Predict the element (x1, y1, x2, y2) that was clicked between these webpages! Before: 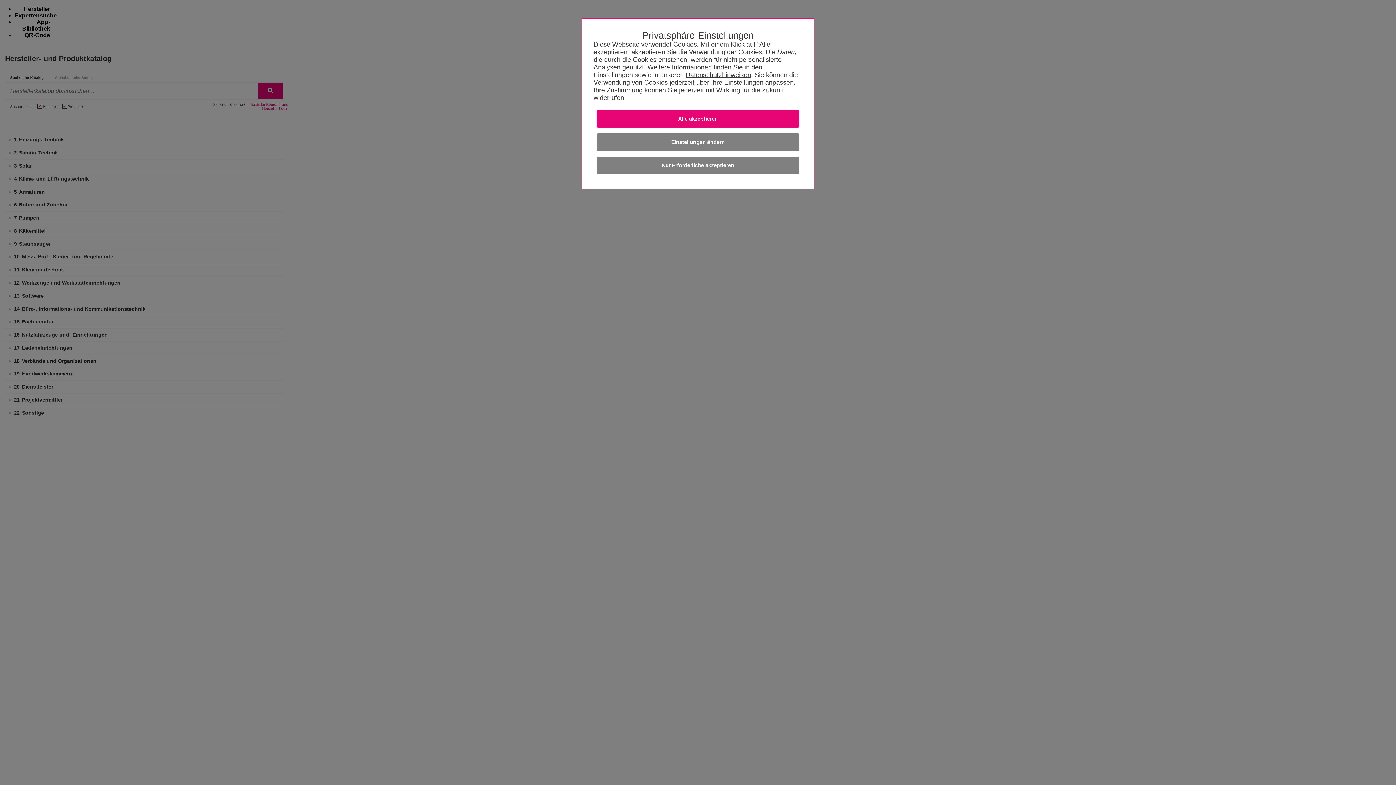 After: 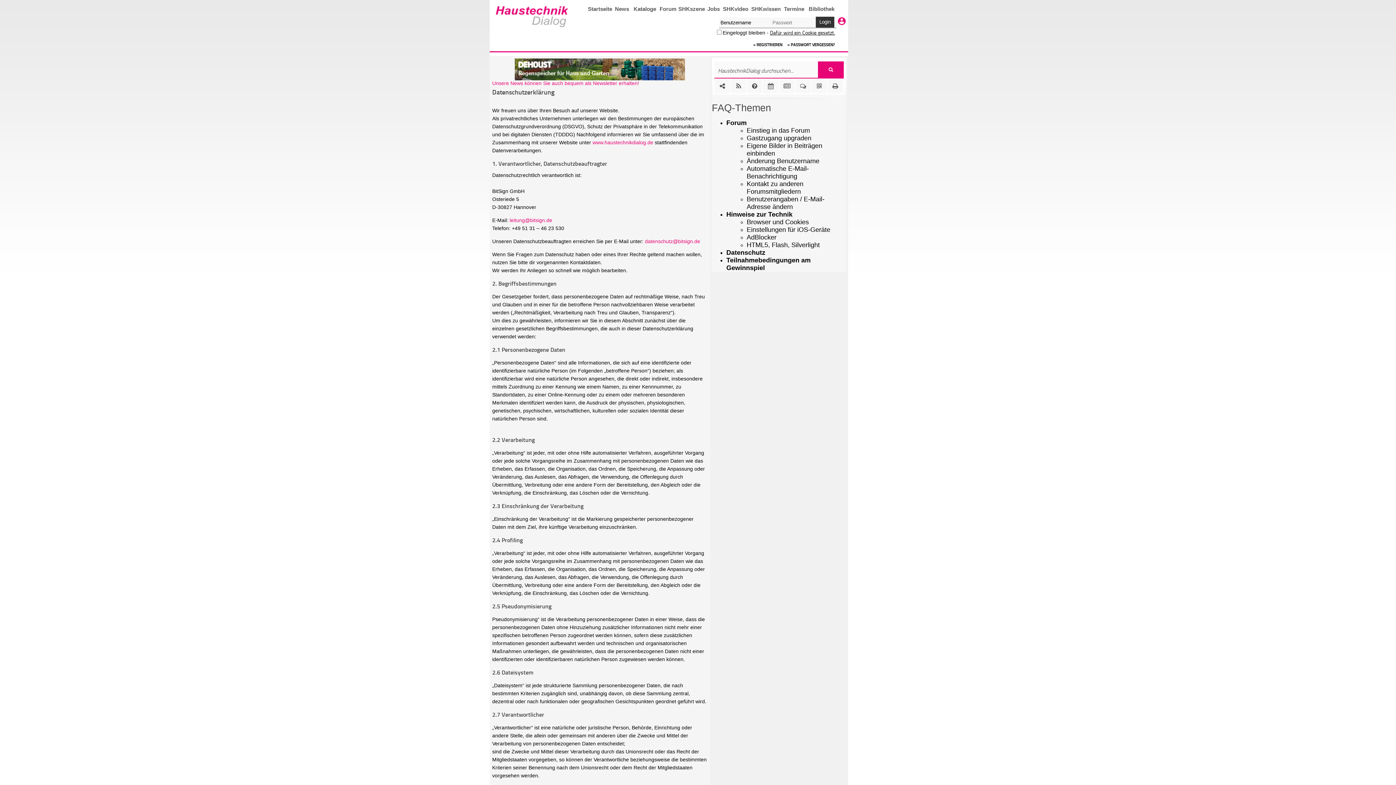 Action: label: Datenschutzhinweisen bbox: (685, 71, 751, 78)